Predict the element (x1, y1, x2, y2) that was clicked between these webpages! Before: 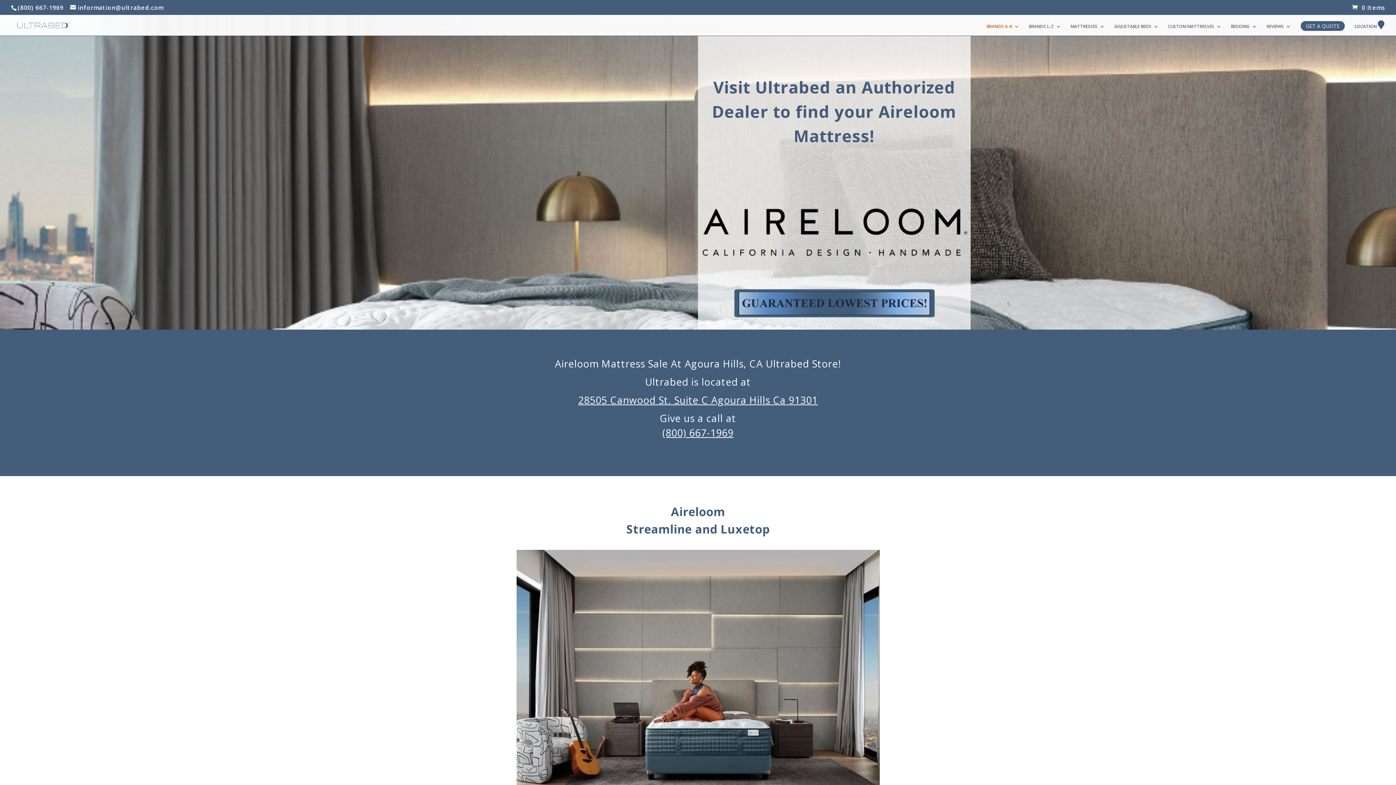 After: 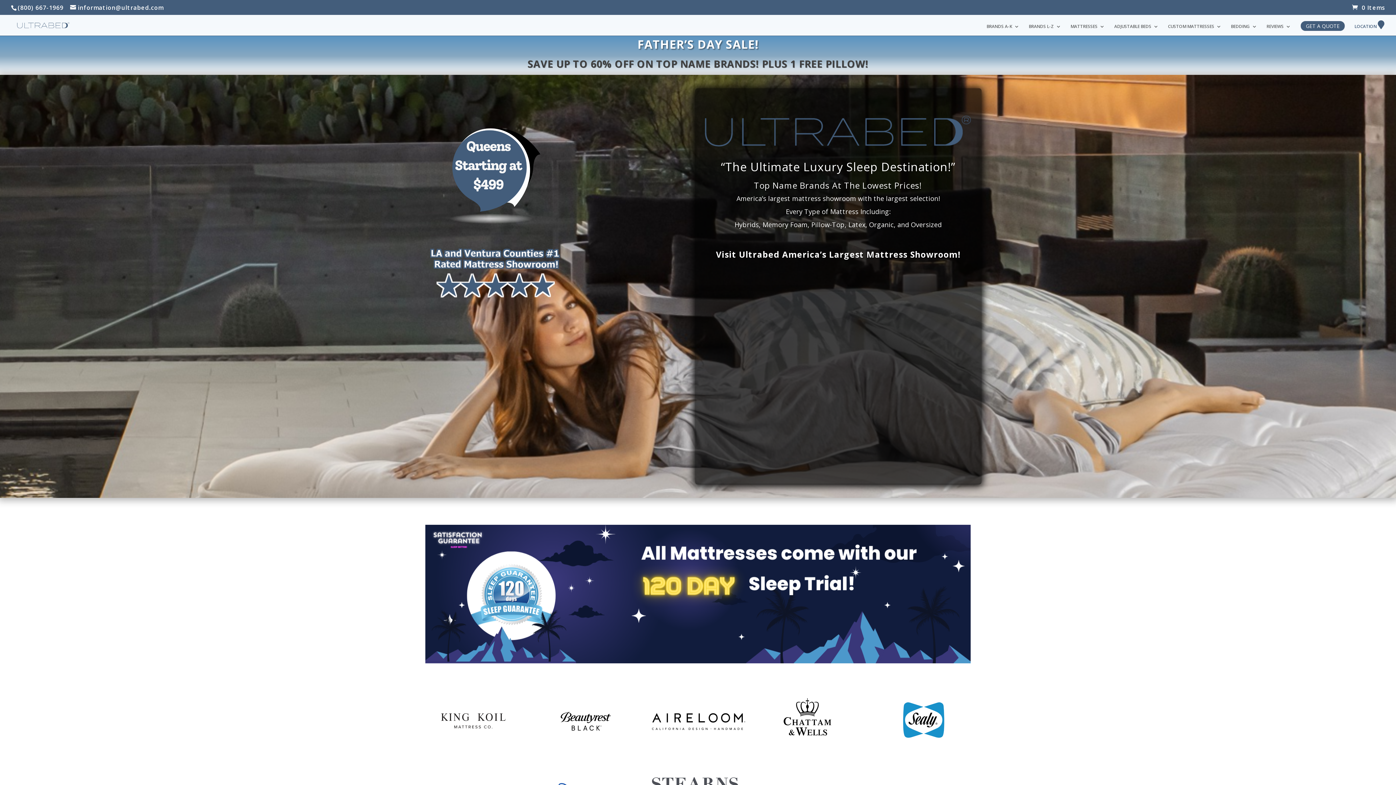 Action: bbox: (12, 20, 74, 28)